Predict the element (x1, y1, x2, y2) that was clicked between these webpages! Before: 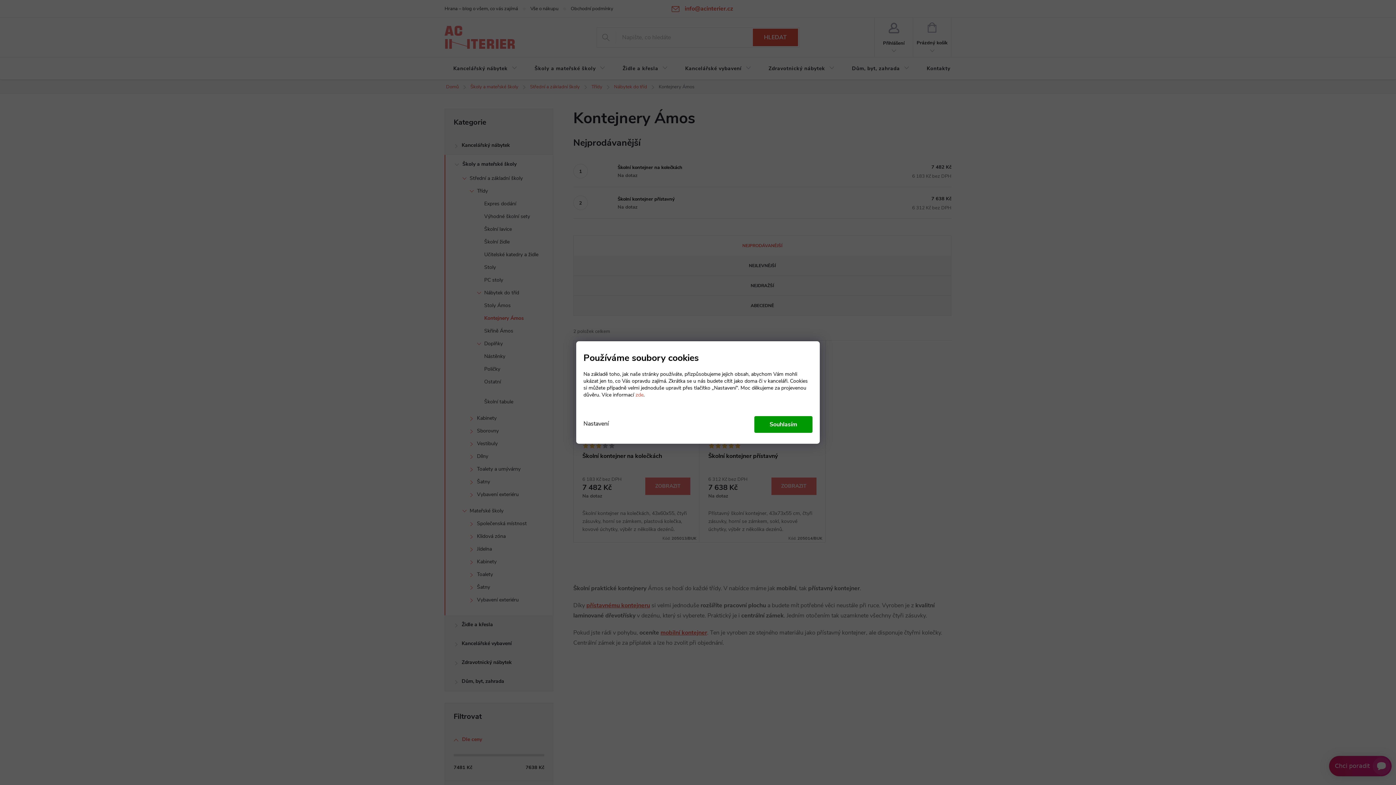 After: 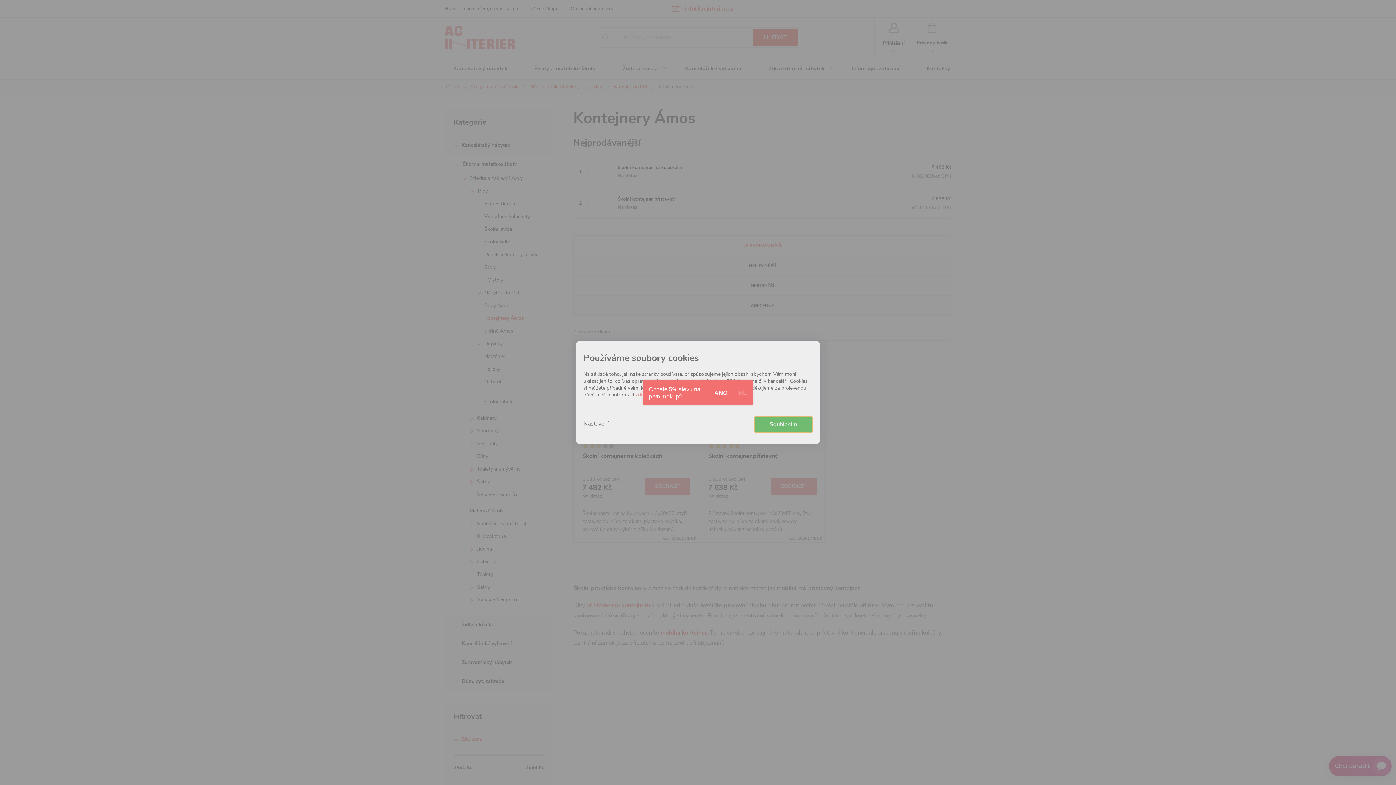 Action: label: Souhlasím bbox: (754, 416, 812, 433)